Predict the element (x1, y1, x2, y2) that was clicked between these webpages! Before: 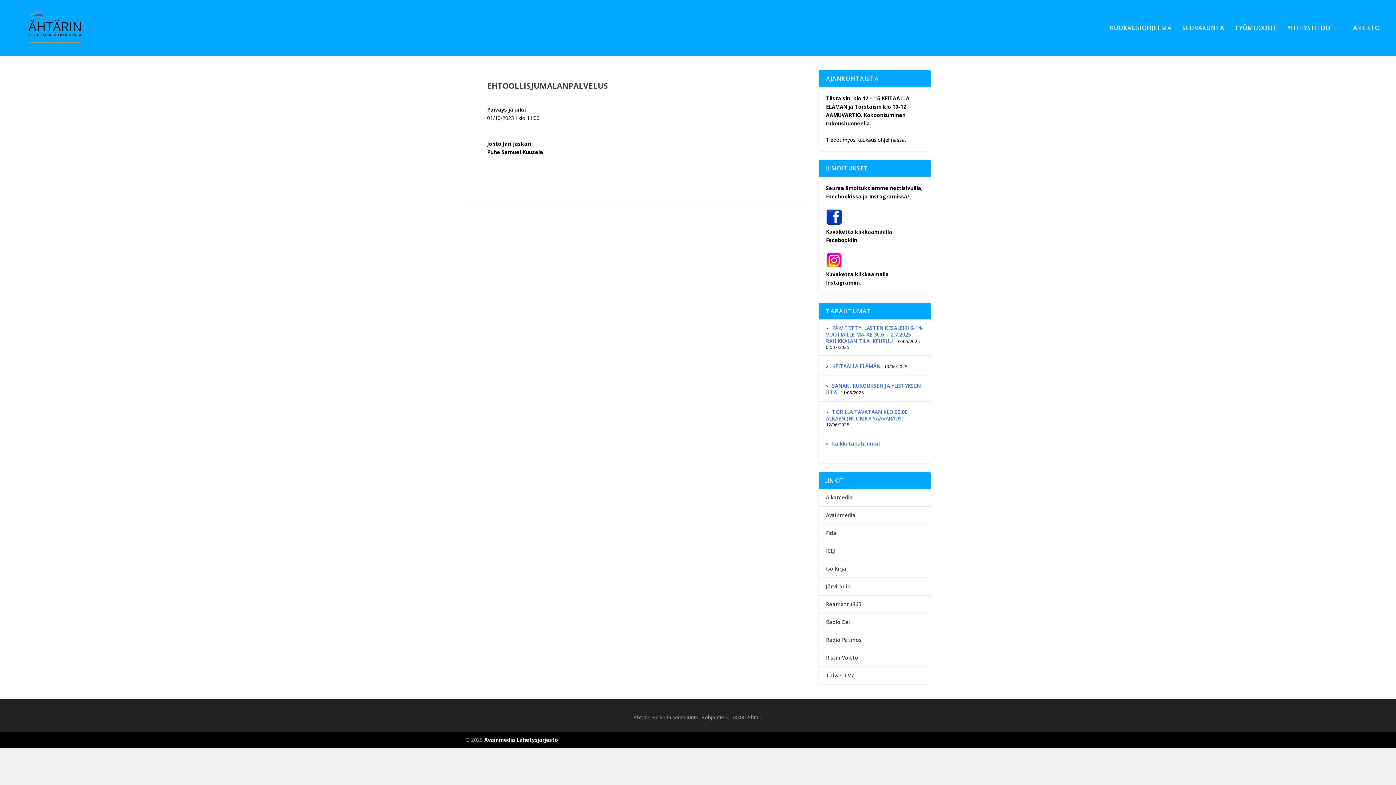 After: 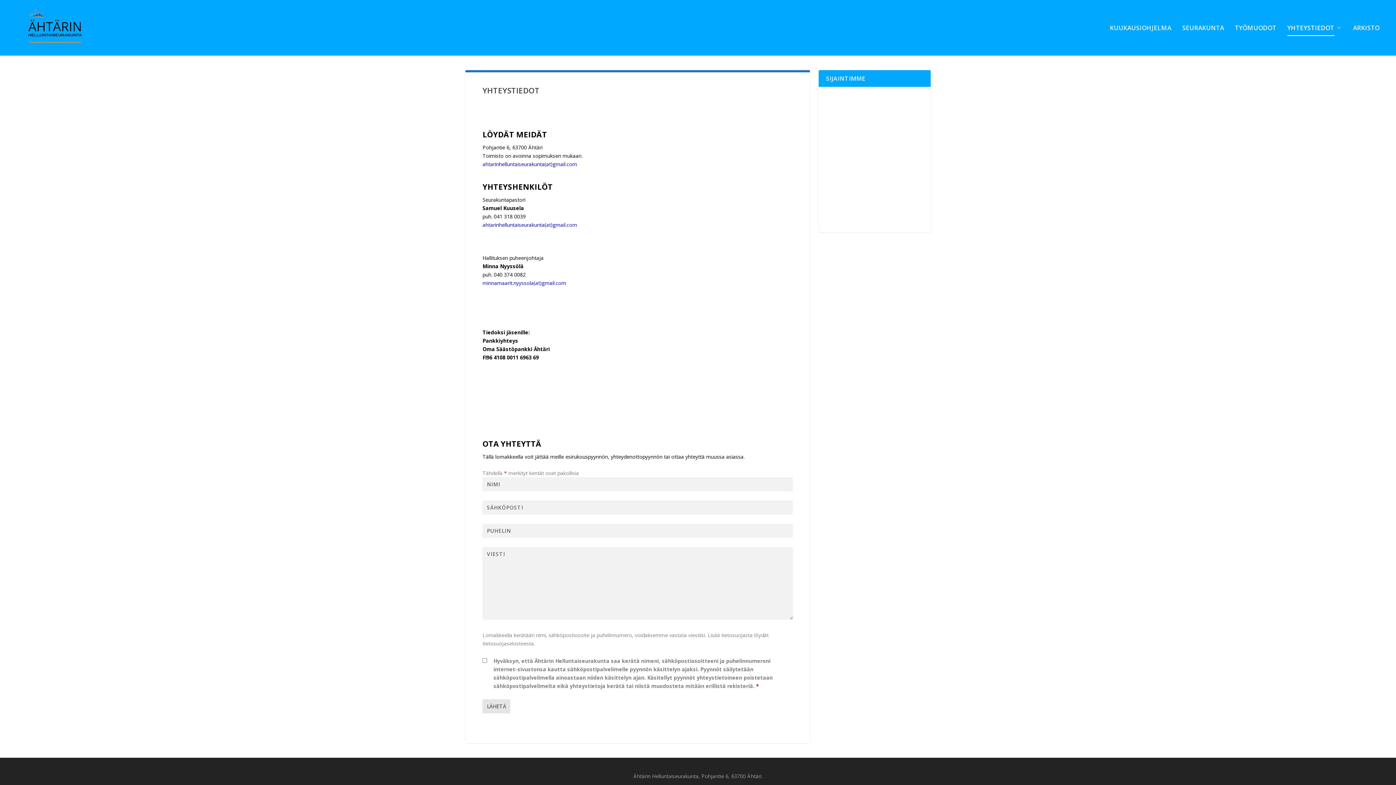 Action: bbox: (1287, 25, 1342, 55) label: YHTEYSTIEDOT